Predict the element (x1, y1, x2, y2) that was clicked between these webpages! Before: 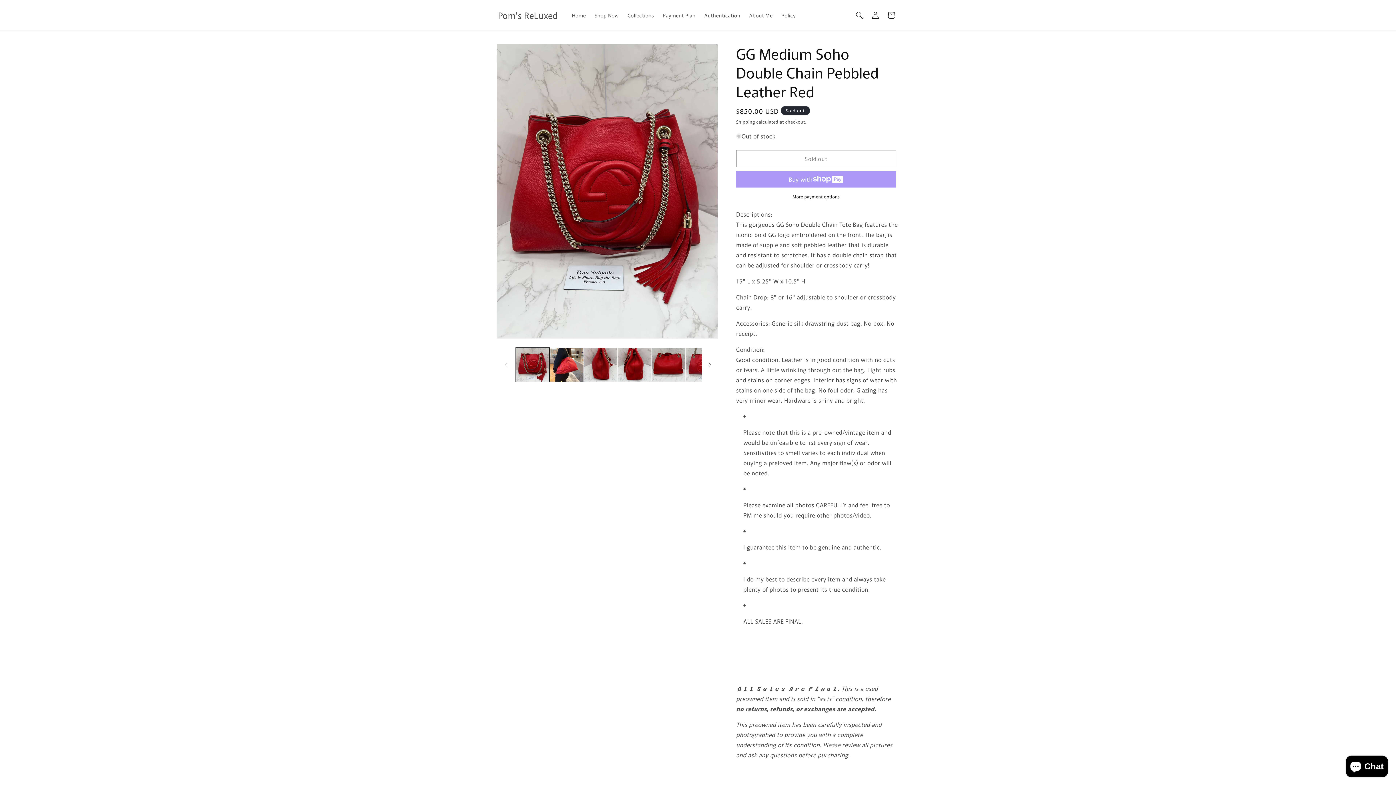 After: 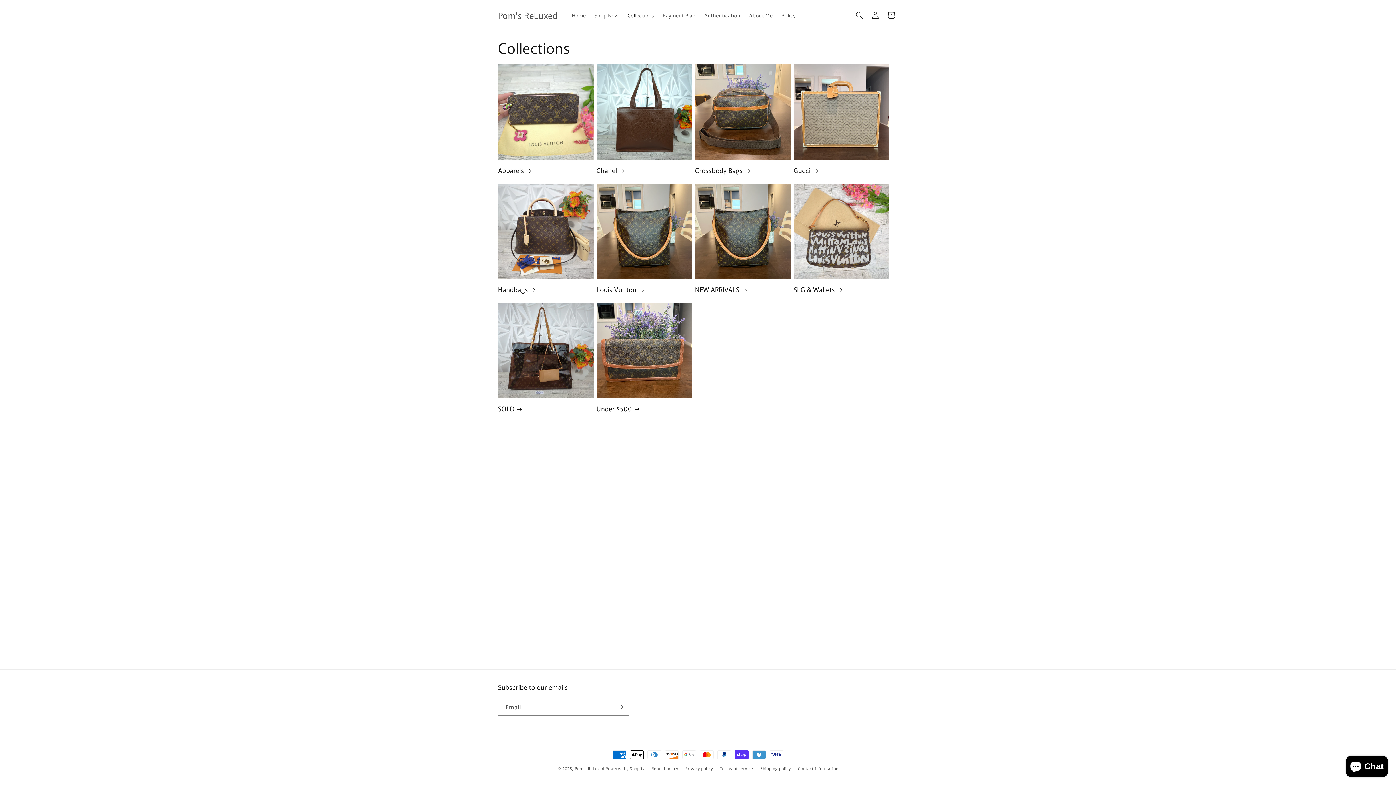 Action: bbox: (623, 7, 658, 22) label: Collections